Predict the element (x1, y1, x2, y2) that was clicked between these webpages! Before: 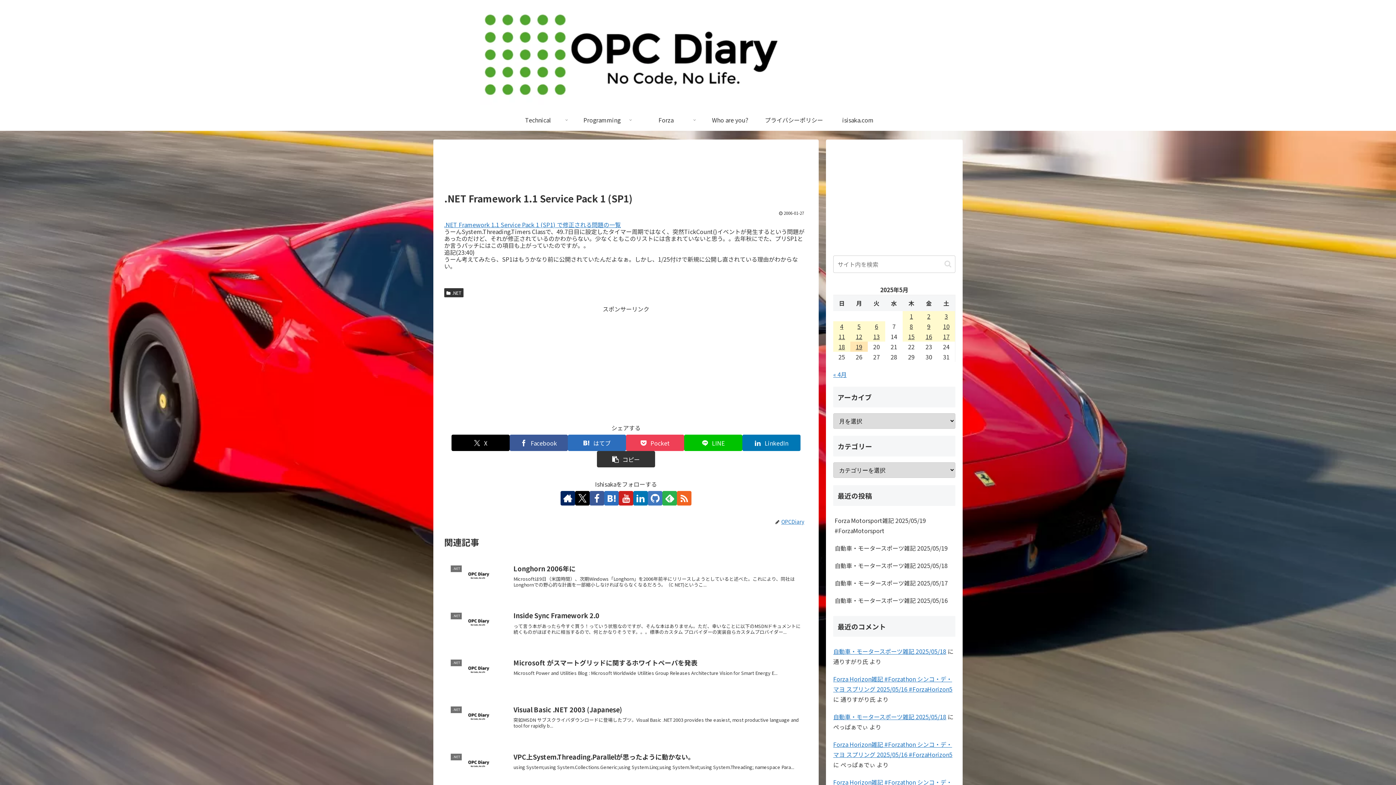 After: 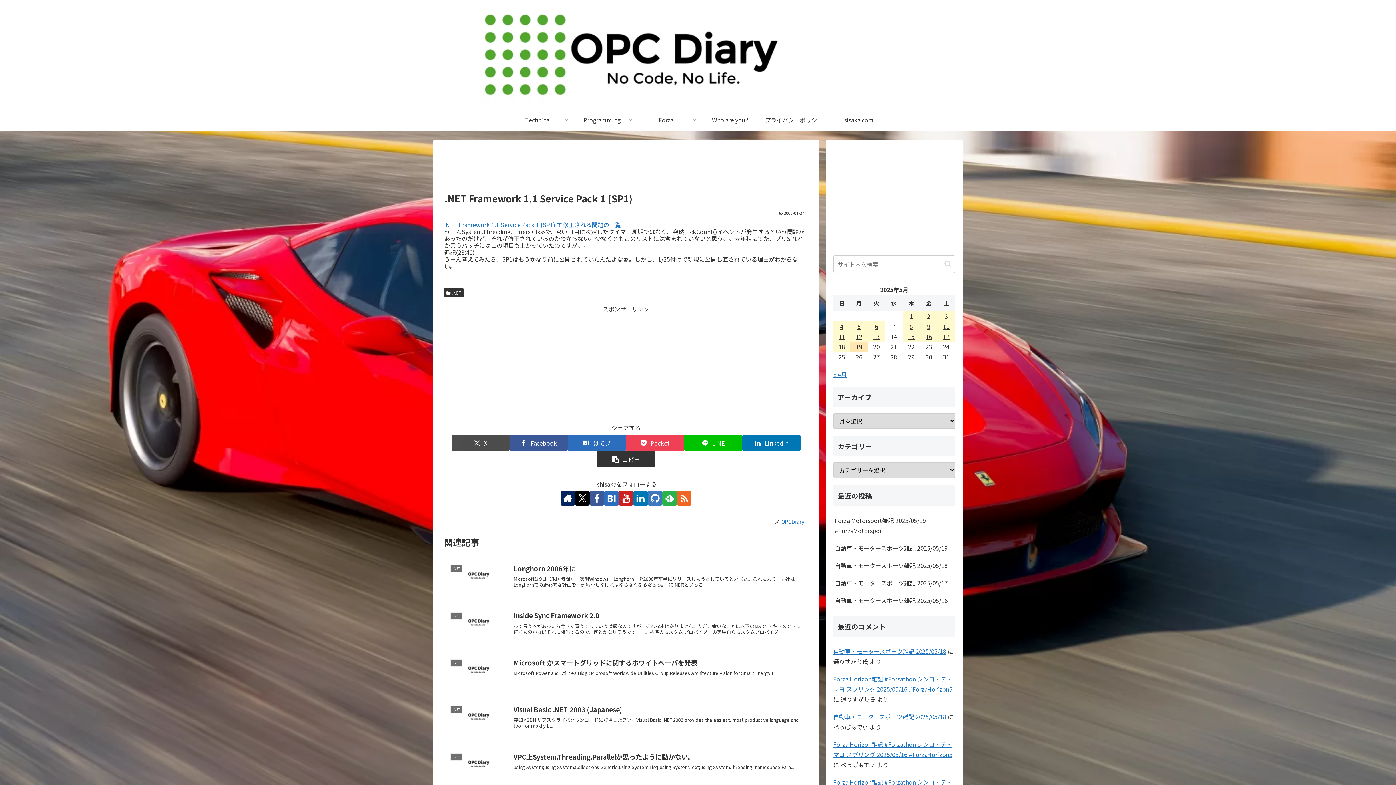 Action: label: Xでシェア bbox: (451, 434, 509, 451)